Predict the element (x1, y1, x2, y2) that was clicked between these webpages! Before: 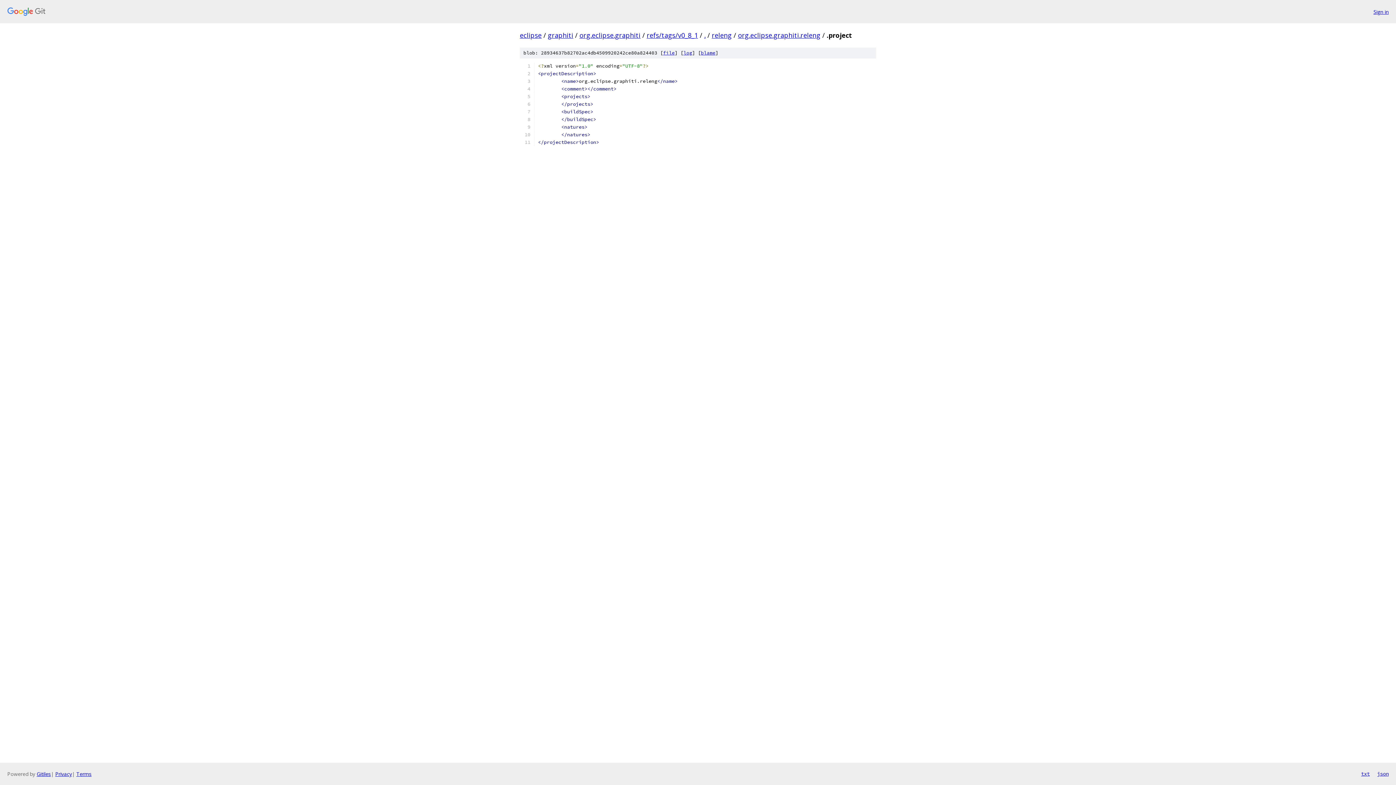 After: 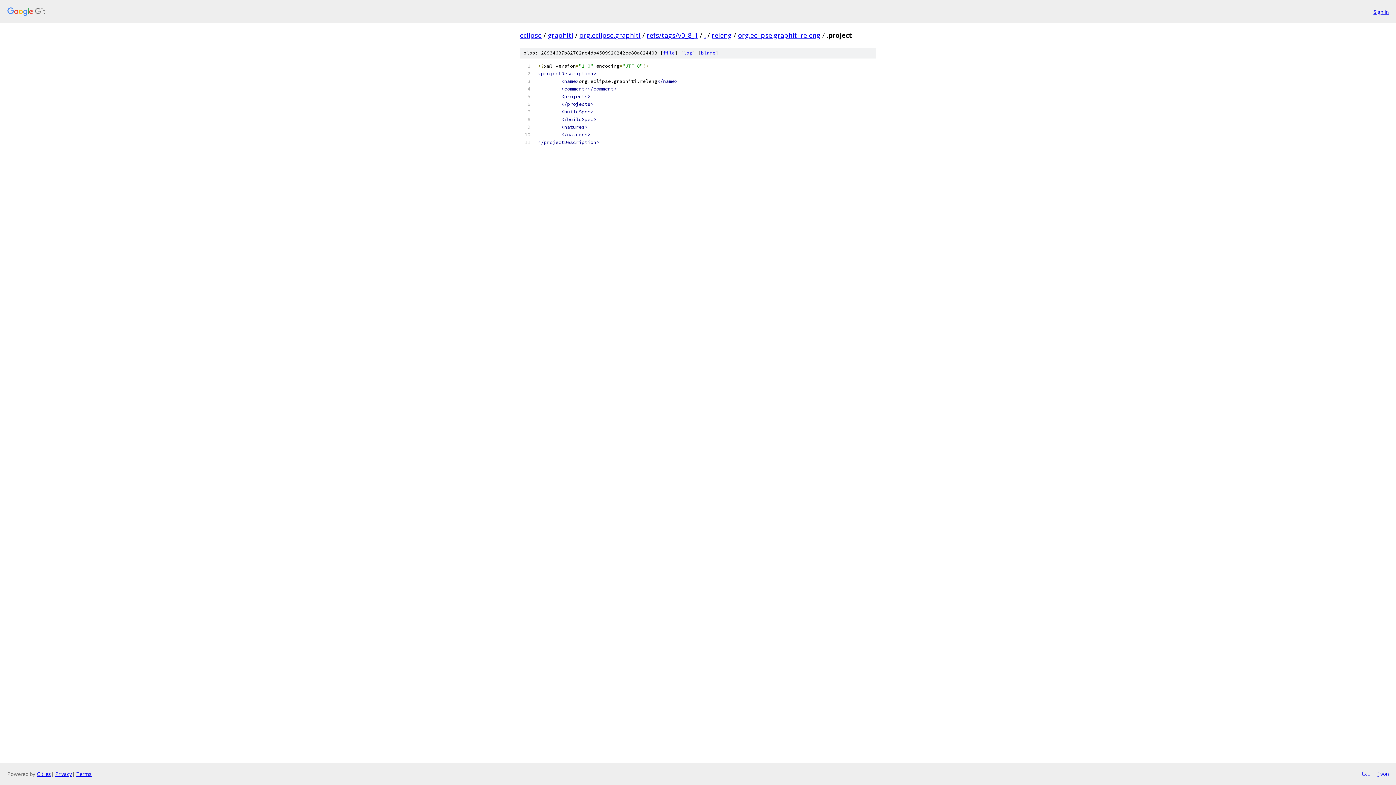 Action: bbox: (663, 49, 674, 56) label: file